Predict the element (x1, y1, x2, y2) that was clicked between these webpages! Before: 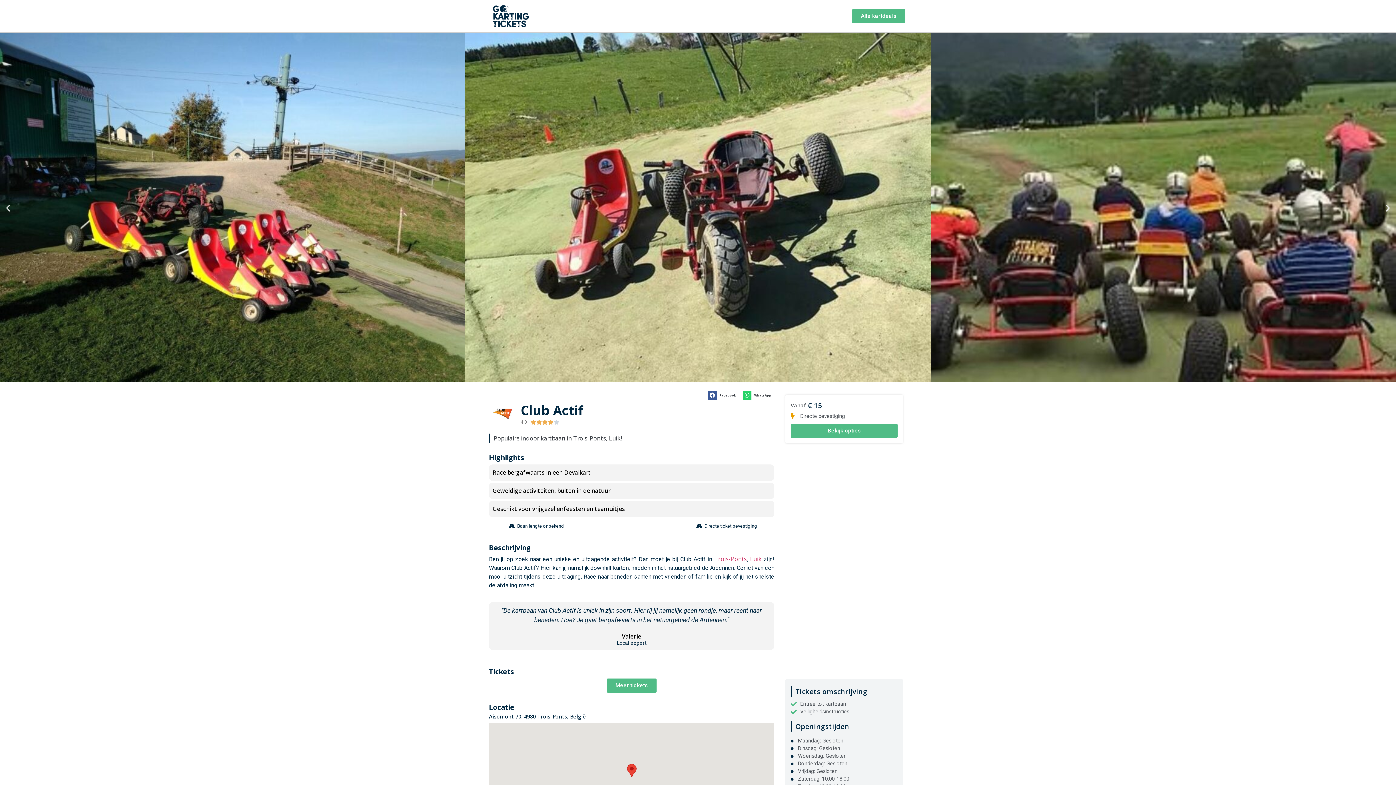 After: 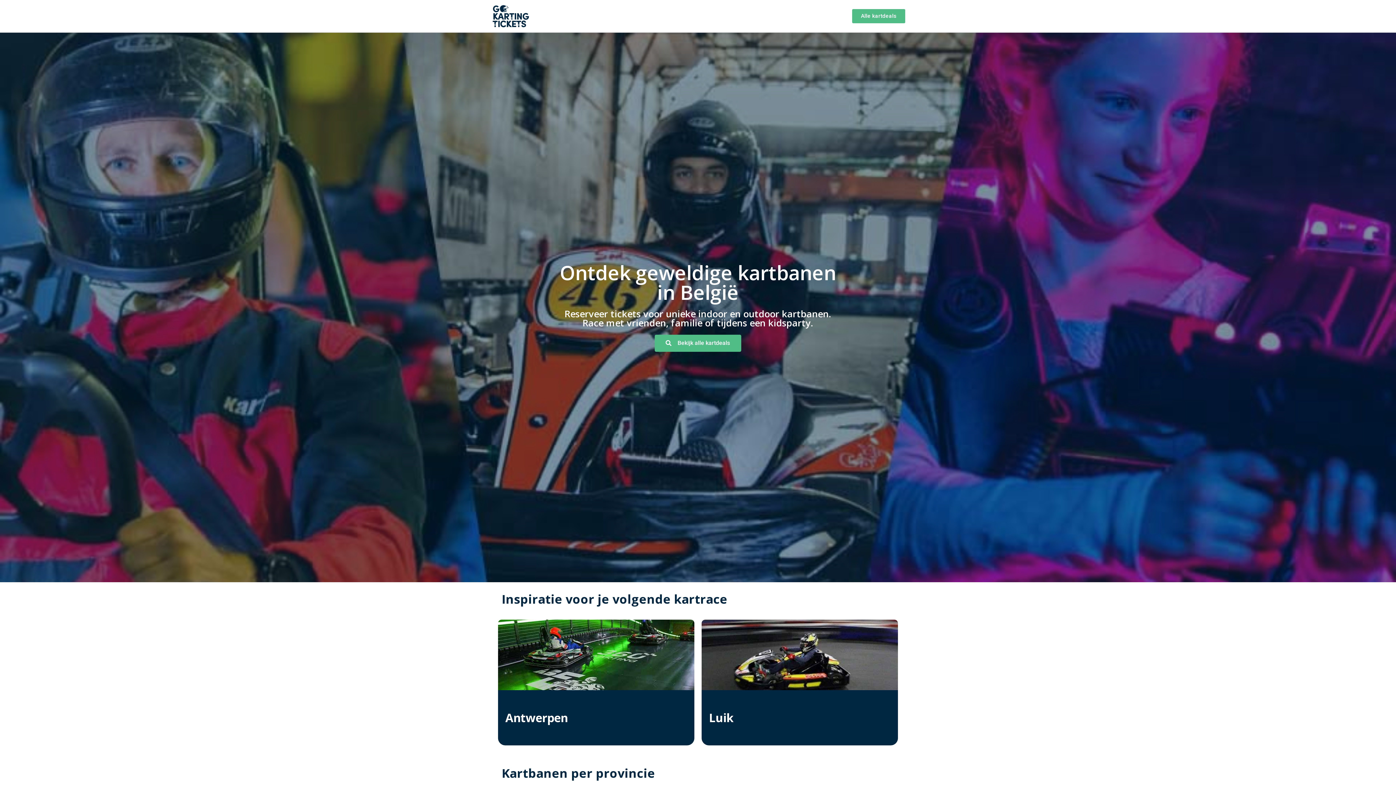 Action: bbox: (492, 5, 529, 27)